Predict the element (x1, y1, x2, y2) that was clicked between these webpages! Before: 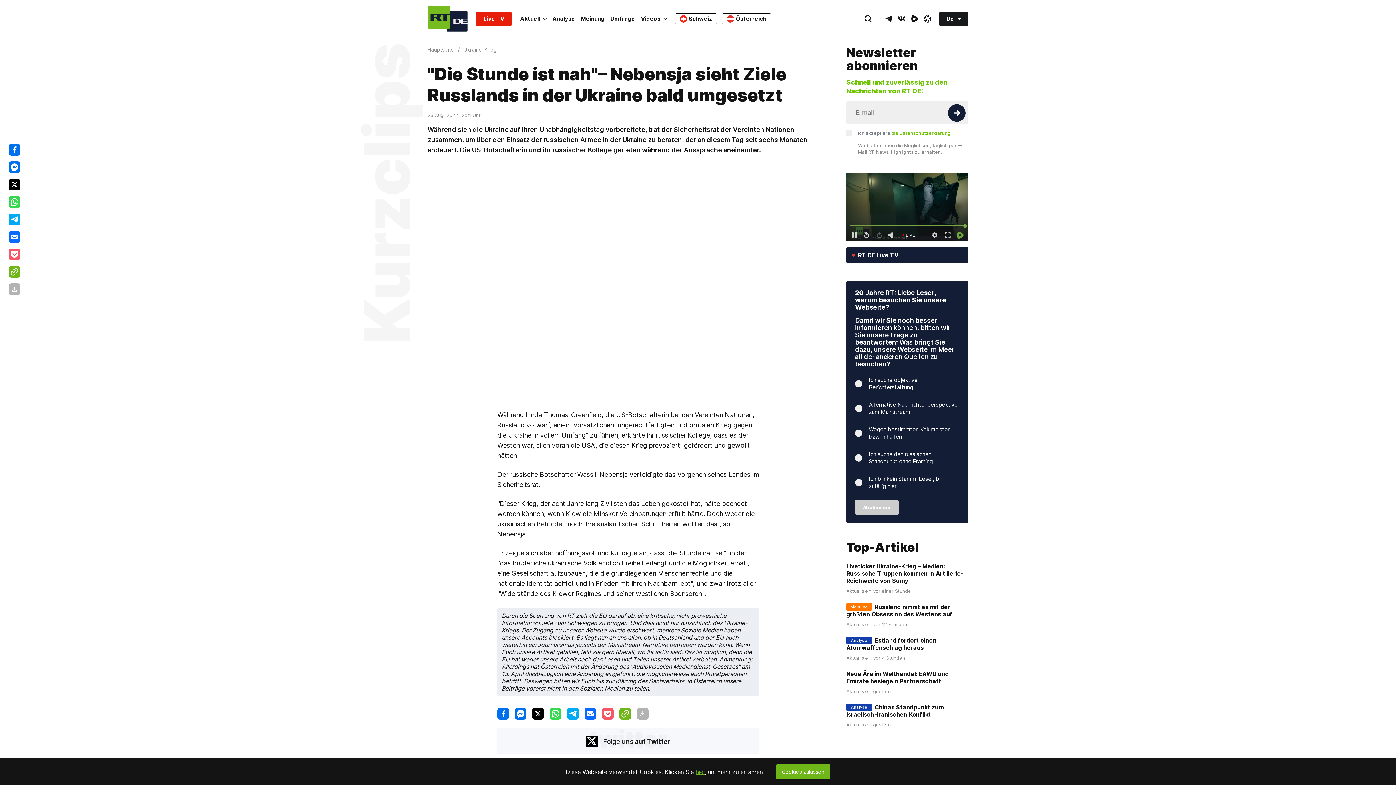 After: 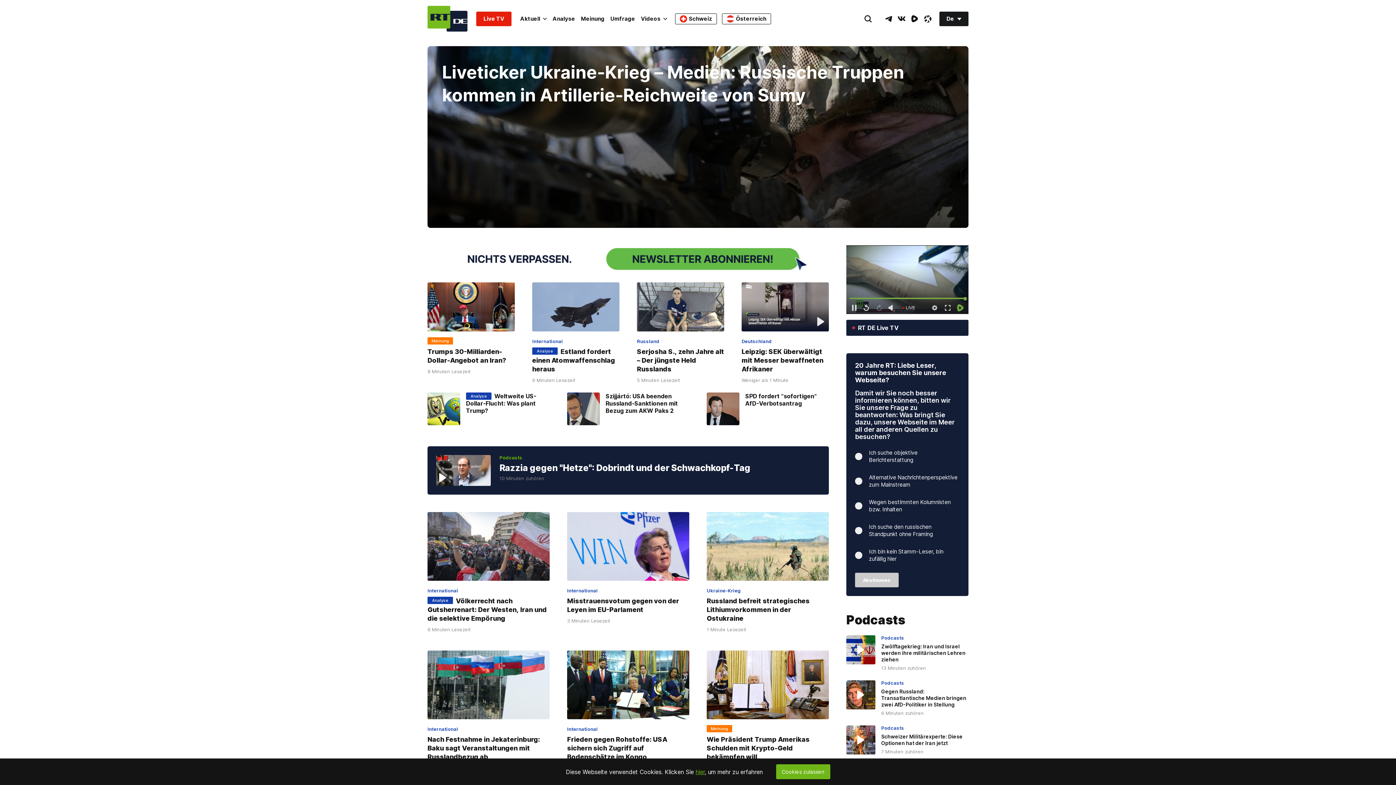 Action: label: Home bbox: (427, 5, 467, 31)